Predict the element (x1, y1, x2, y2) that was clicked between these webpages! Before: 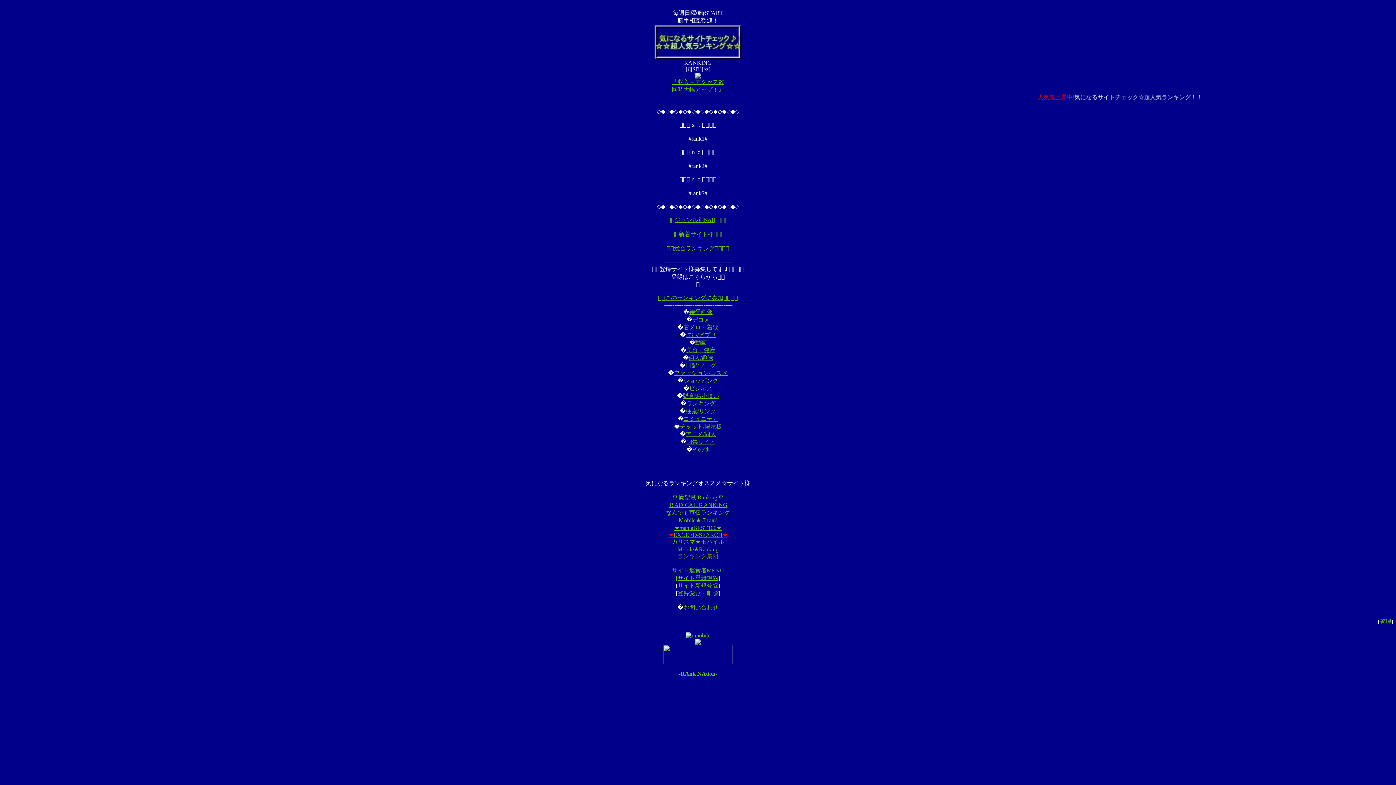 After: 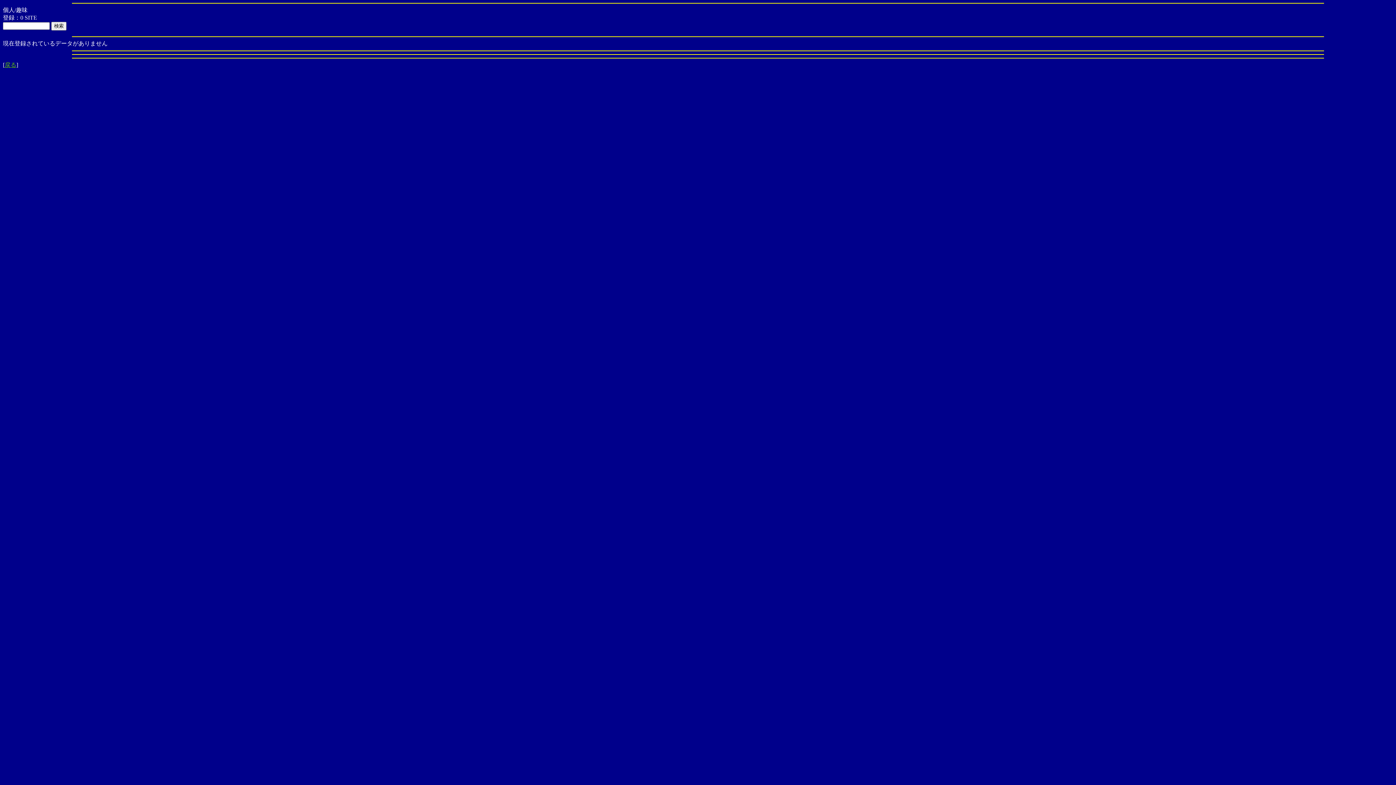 Action: label: 個人/趣味 bbox: (688, 354, 713, 361)